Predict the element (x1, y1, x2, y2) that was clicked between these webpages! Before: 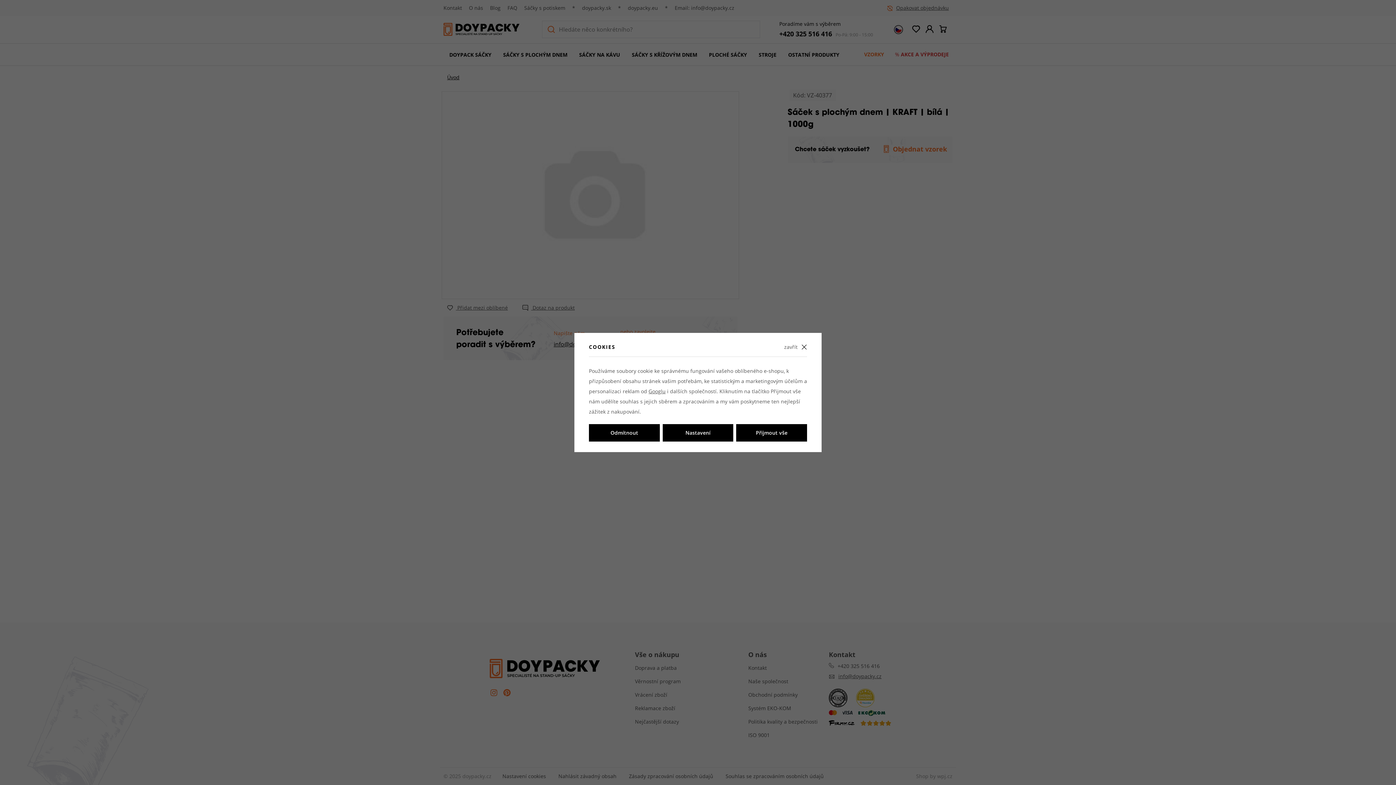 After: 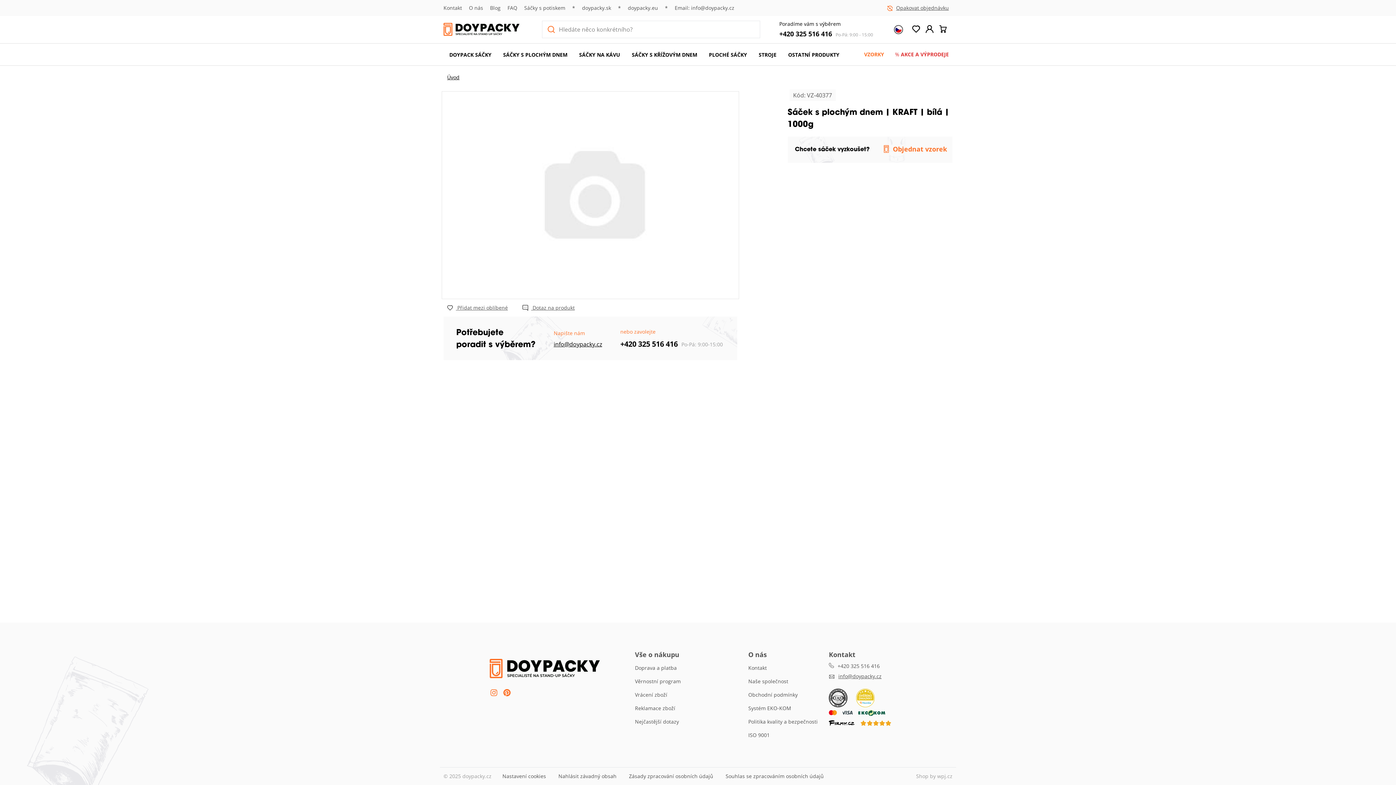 Action: bbox: (589, 424, 659, 441) label: Odmítnout